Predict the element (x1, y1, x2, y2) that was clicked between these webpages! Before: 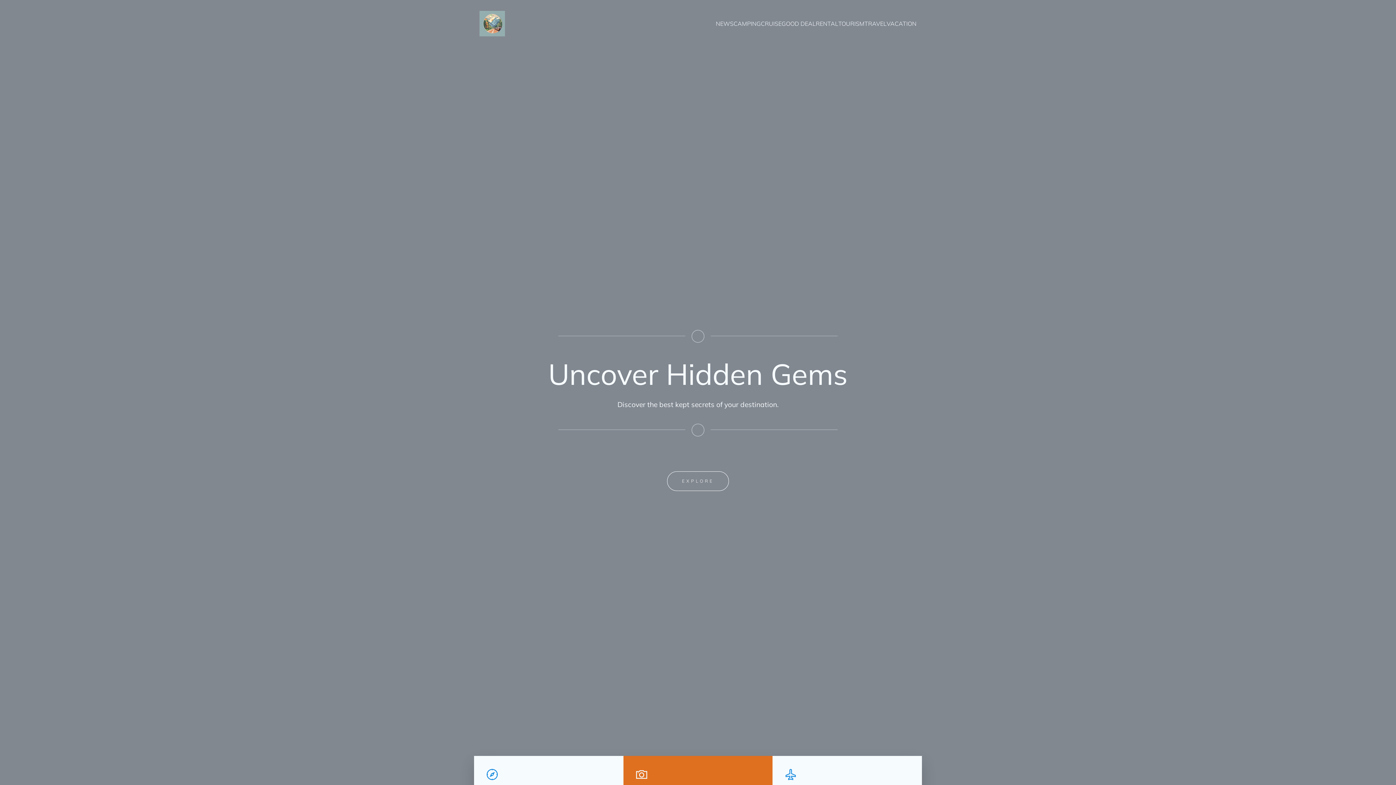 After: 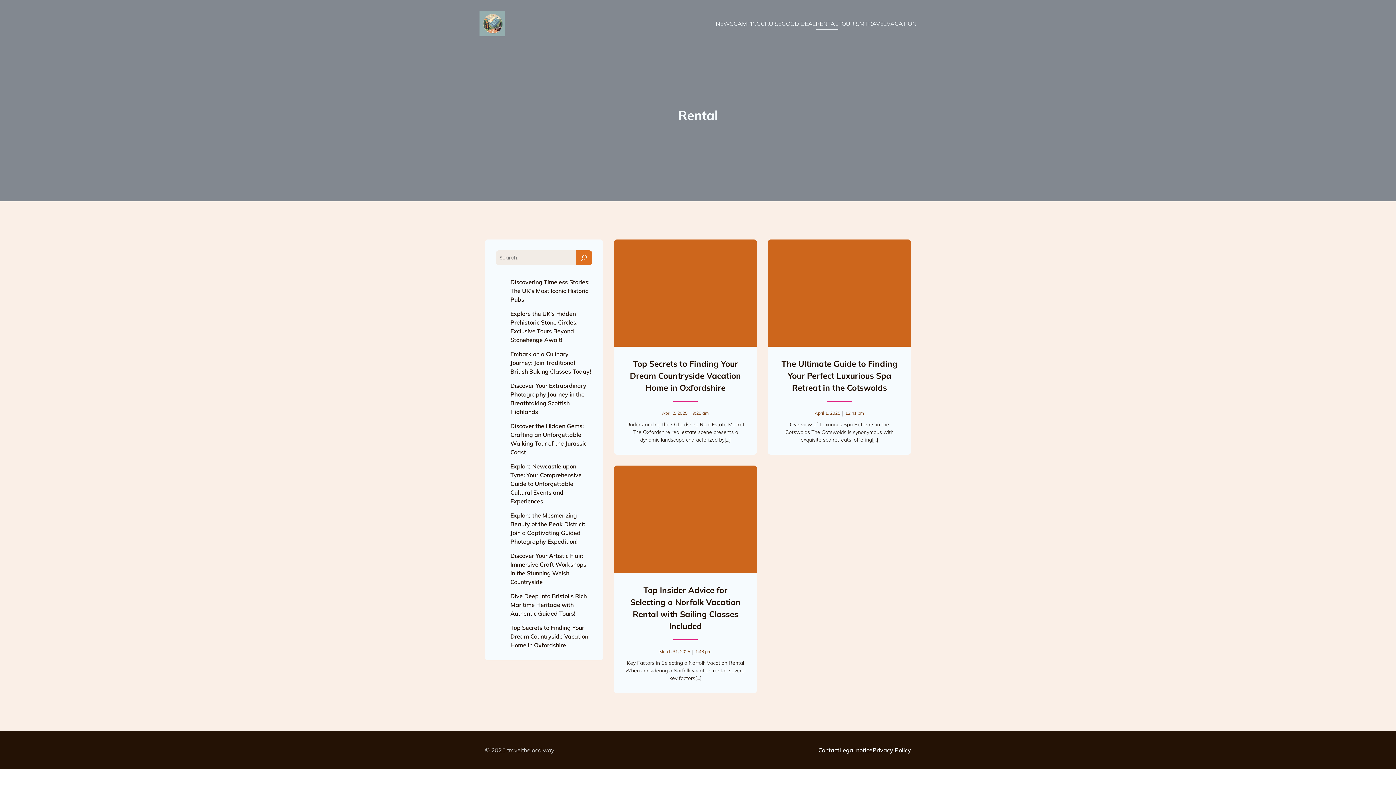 Action: bbox: (816, 17, 838, 29) label: RENTAL